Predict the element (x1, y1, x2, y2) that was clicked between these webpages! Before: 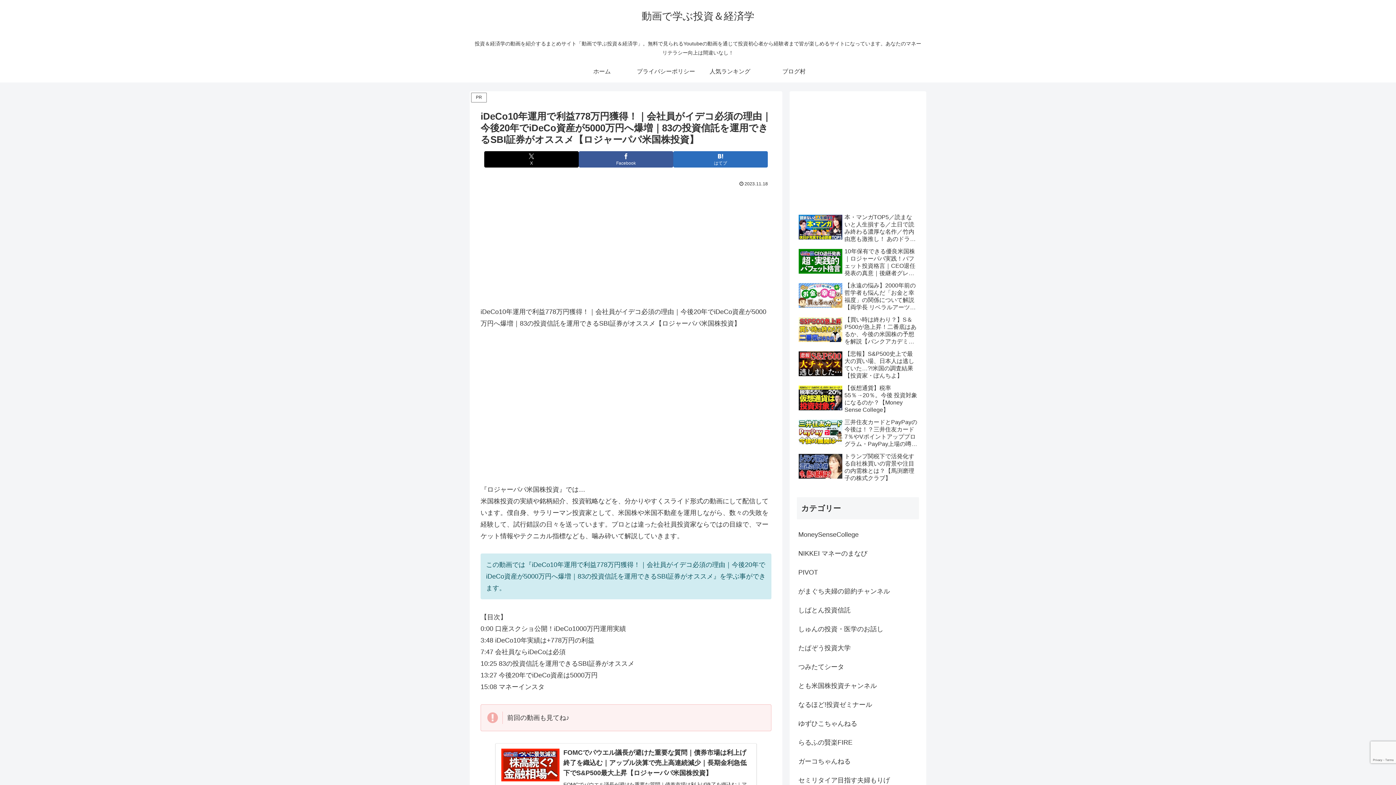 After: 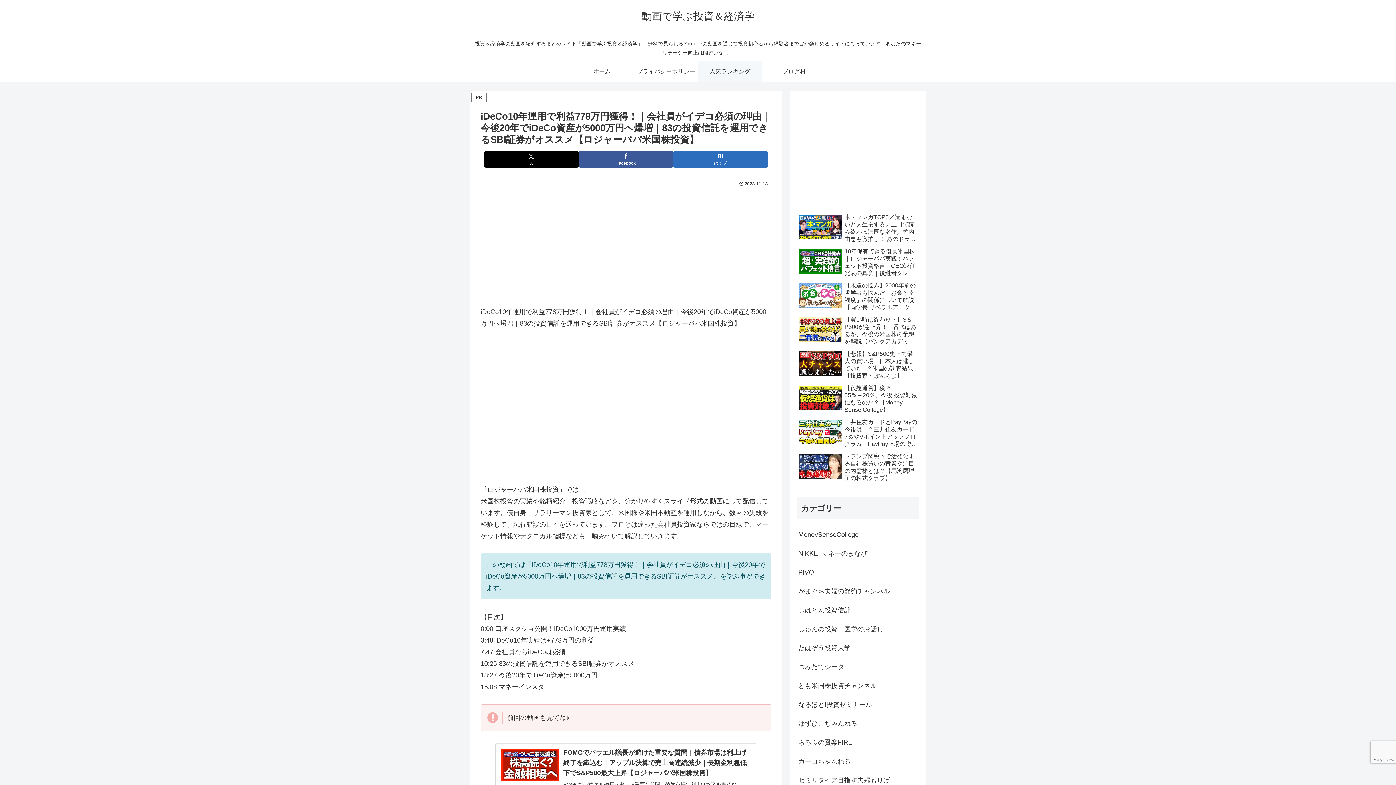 Action: bbox: (698, 60, 762, 82) label: 人気ランキング